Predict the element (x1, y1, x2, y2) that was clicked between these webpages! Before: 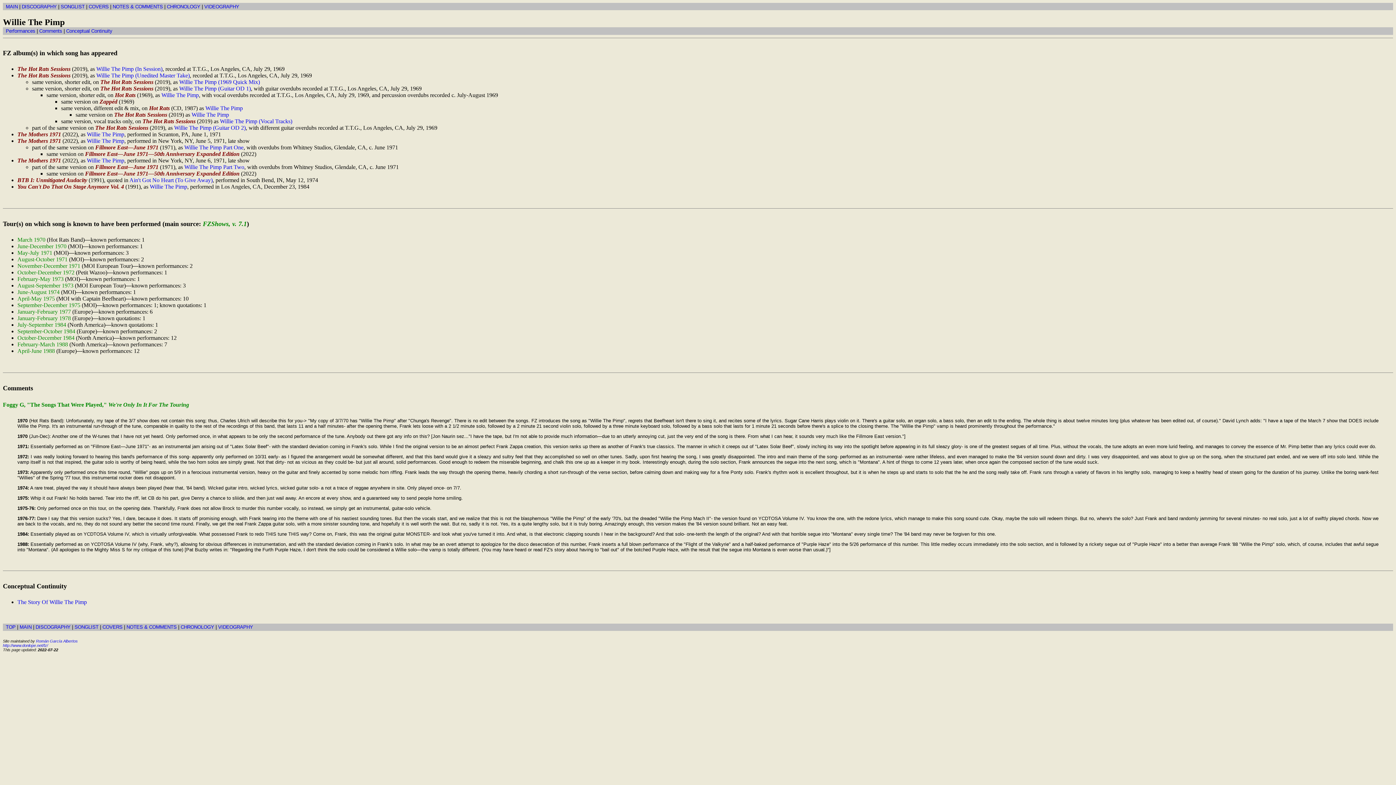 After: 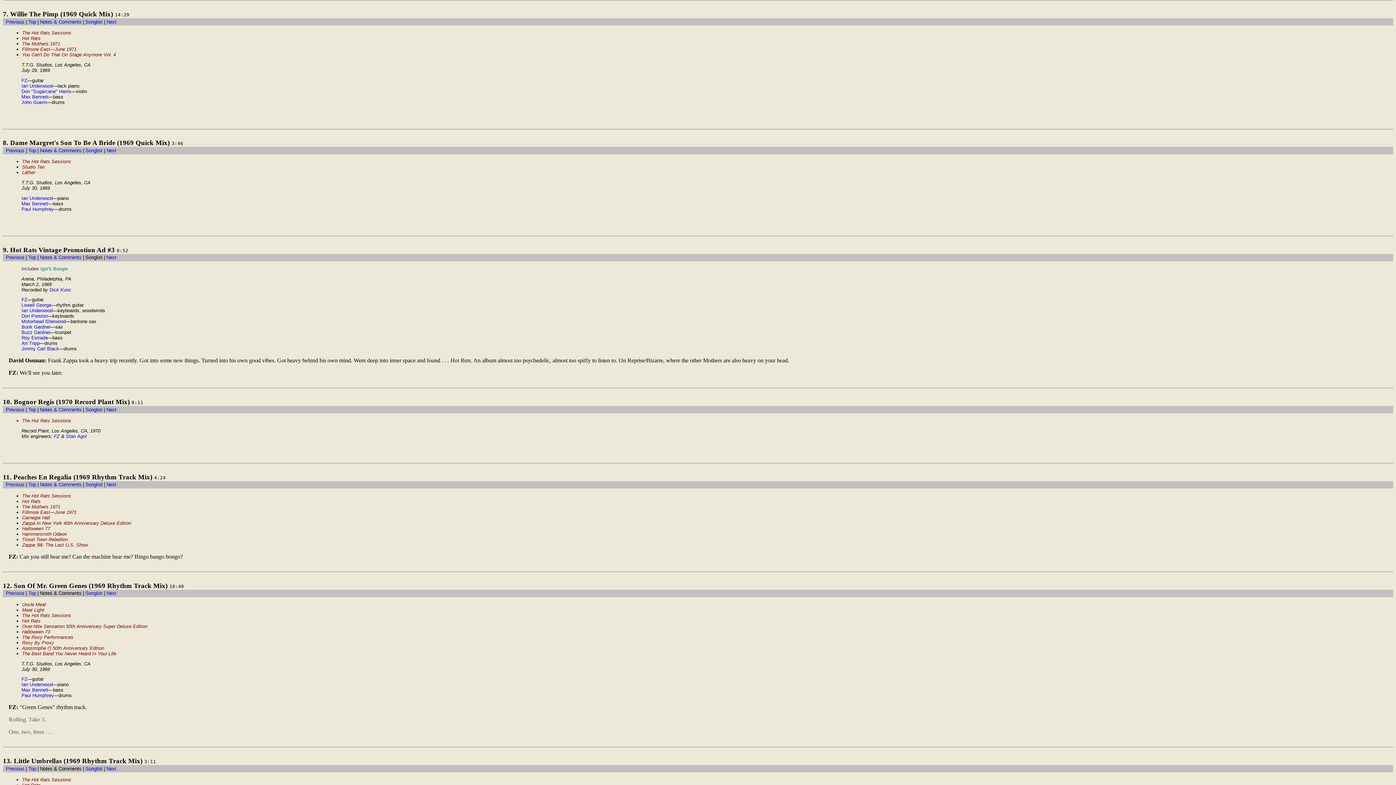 Action: bbox: (179, 78, 260, 85) label: Willie The Pimp (1969 Quick Mix)